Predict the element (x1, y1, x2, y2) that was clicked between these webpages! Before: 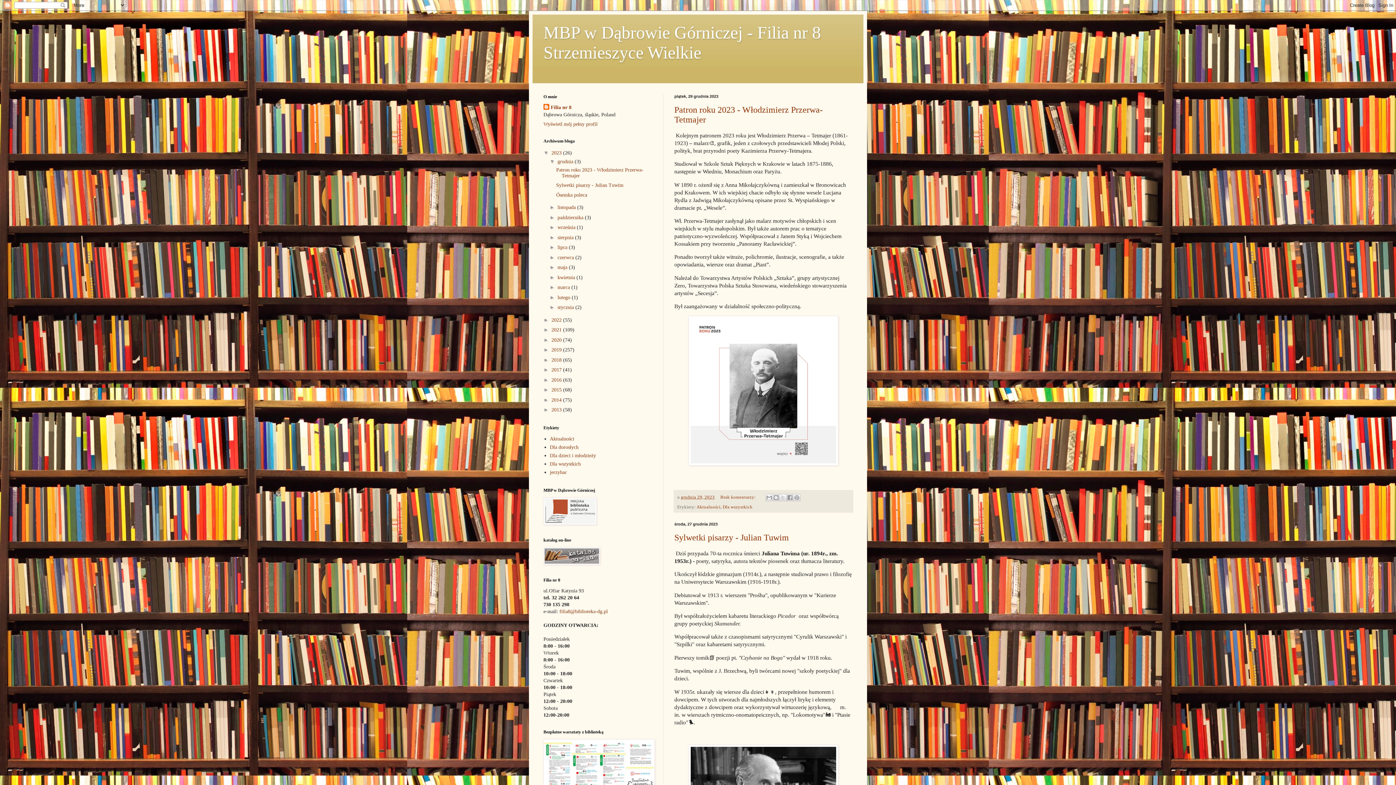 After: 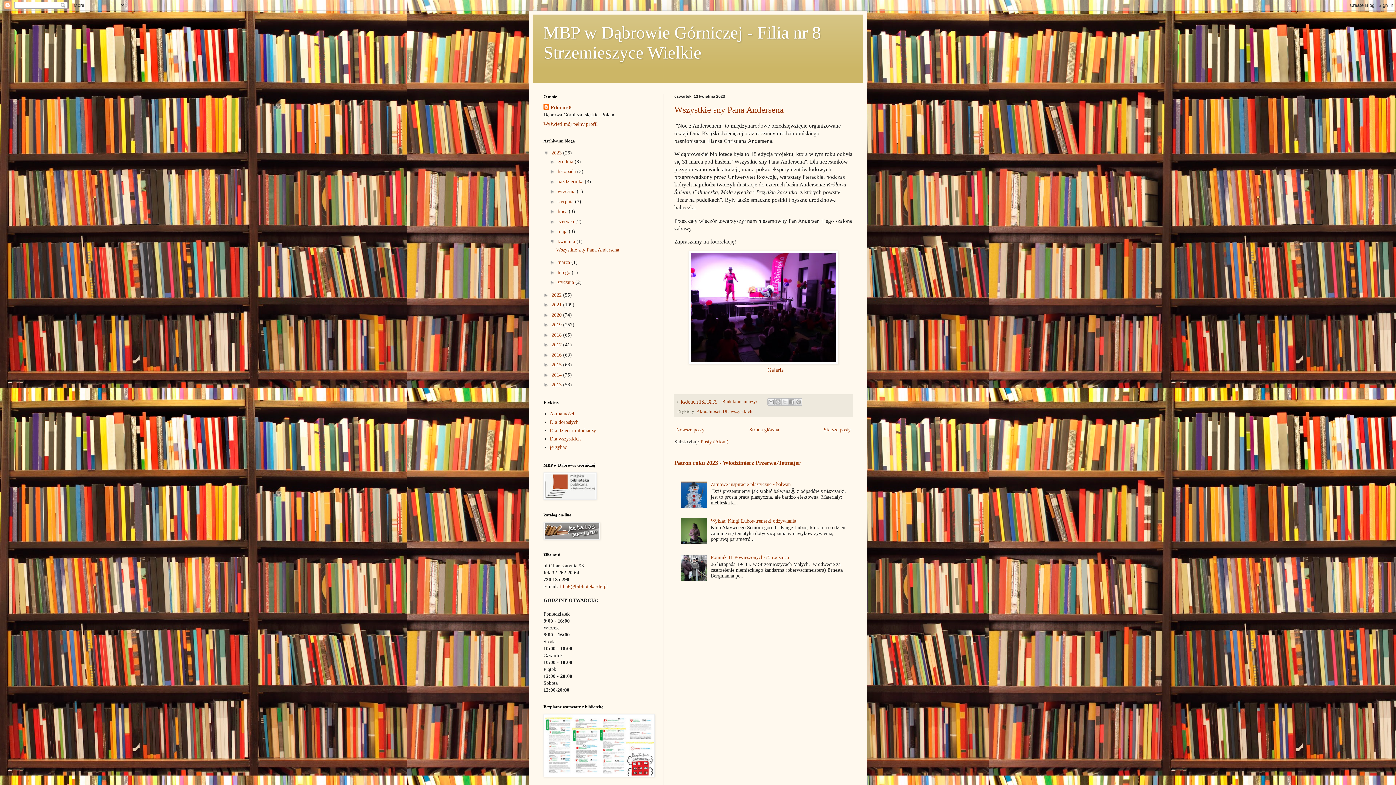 Action: bbox: (557, 274, 576, 280) label: kwietnia 